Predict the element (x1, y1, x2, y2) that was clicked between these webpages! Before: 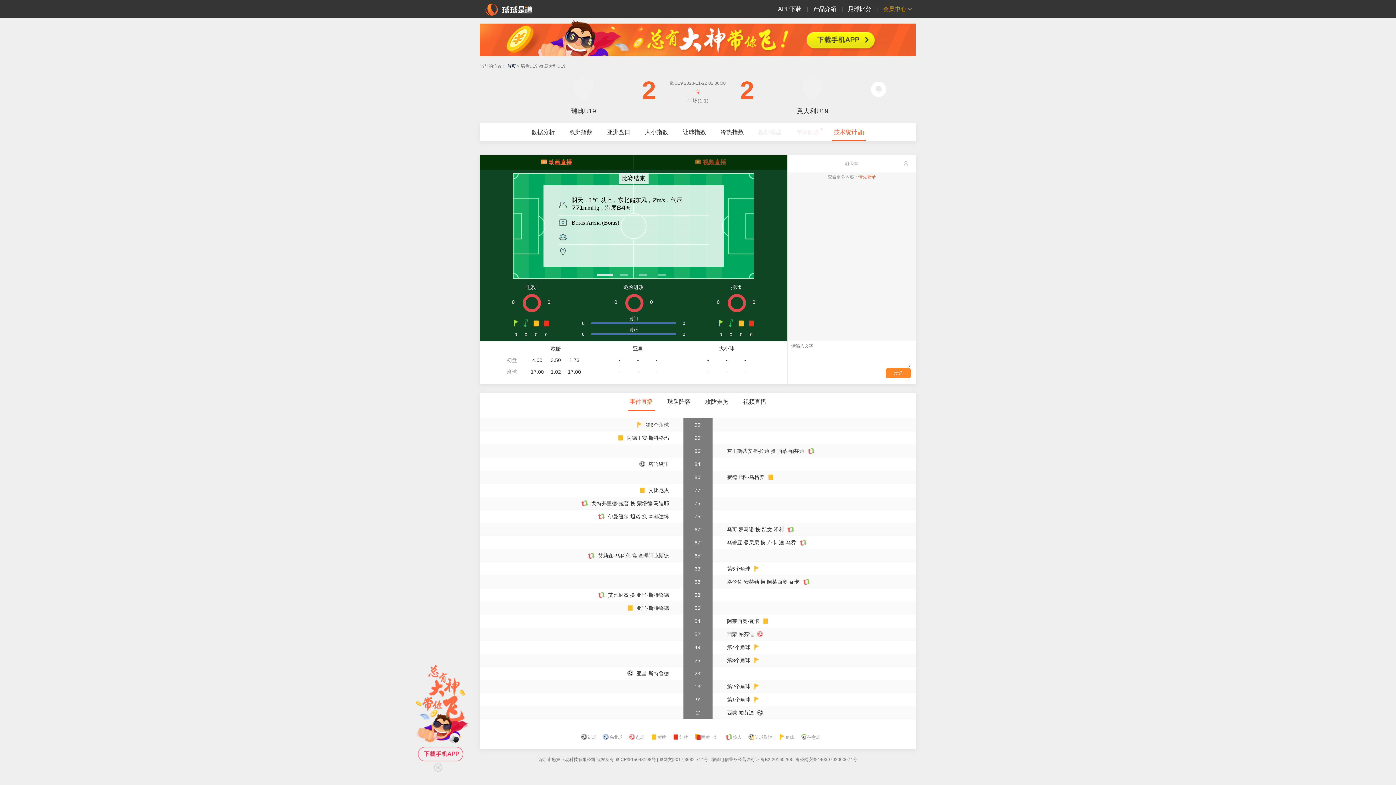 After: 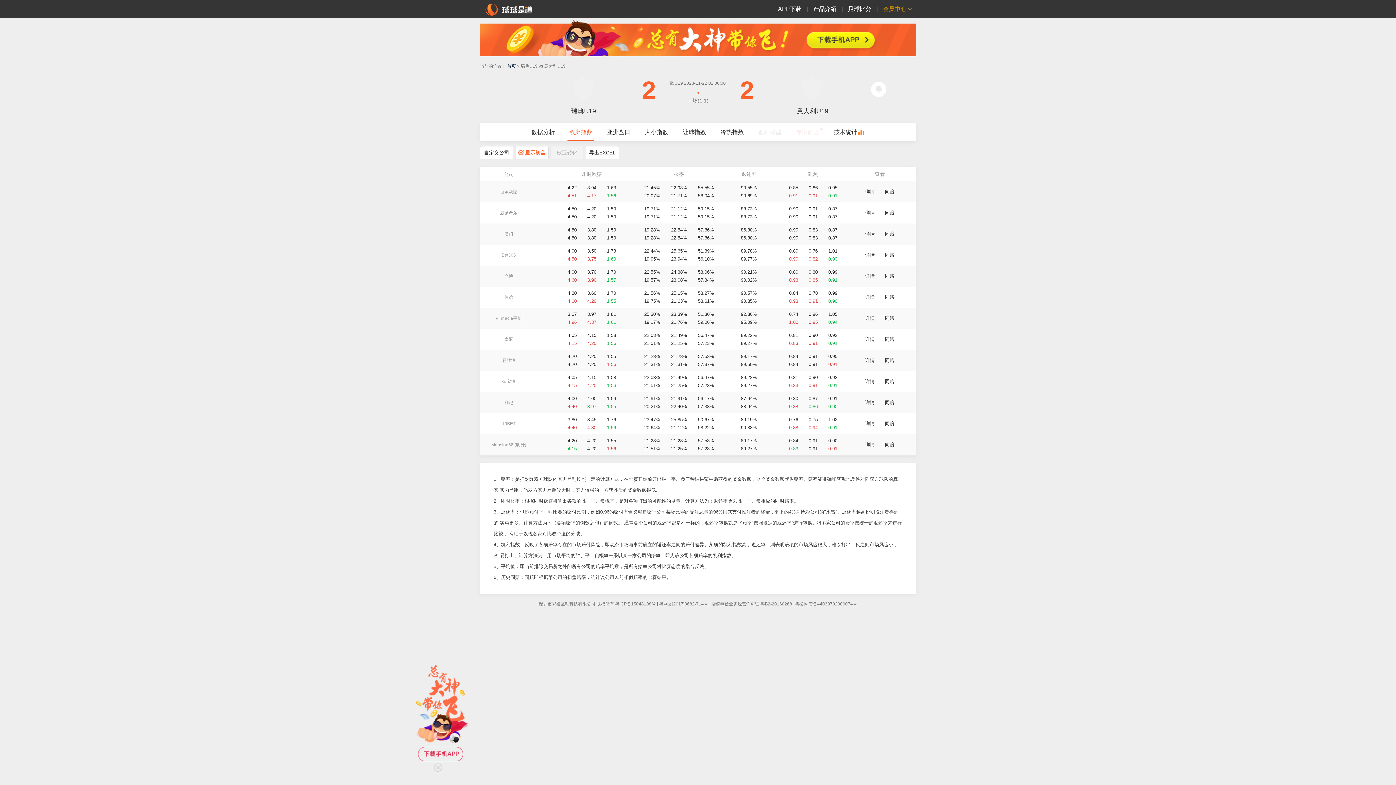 Action: bbox: (562, 123, 600, 141) label: 欧洲指数